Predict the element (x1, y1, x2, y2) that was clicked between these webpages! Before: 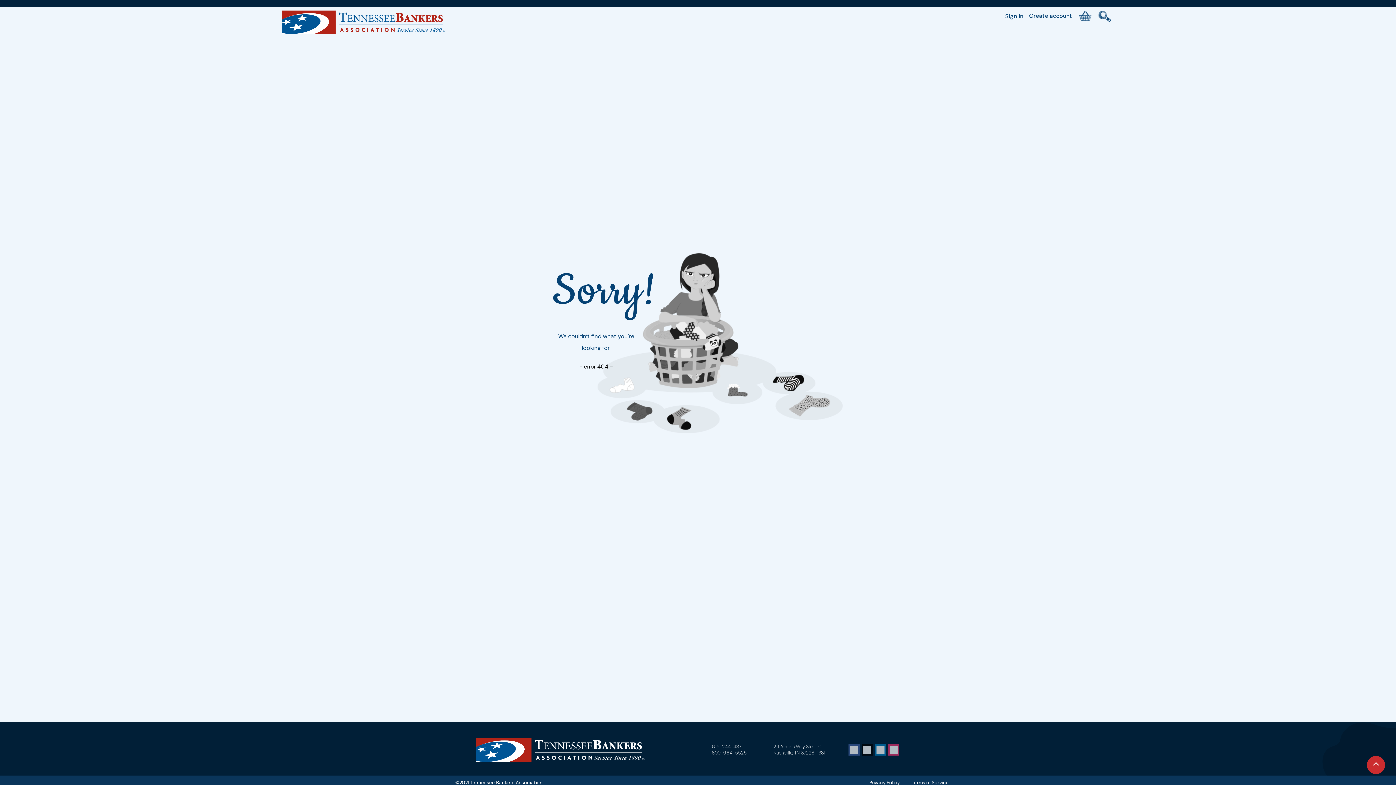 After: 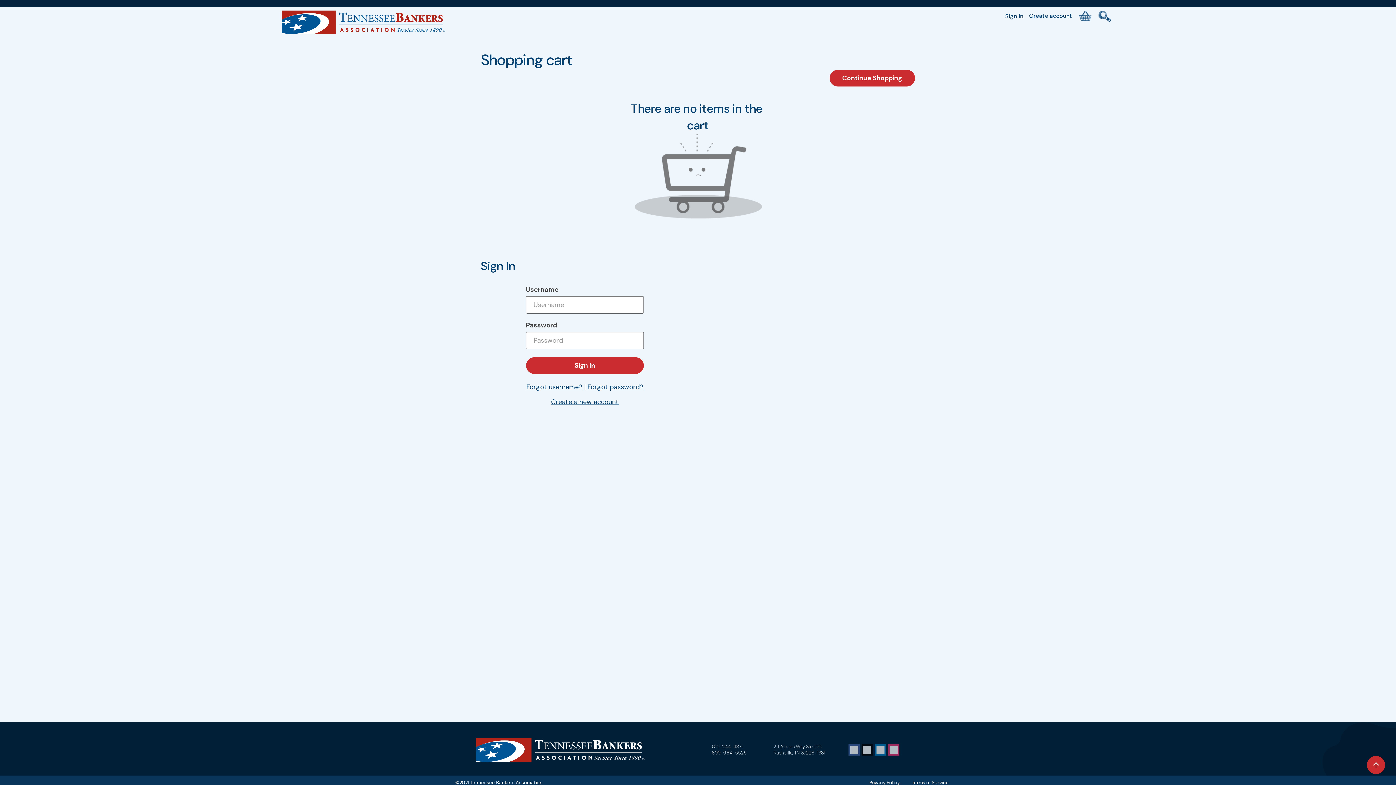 Action: label: Cart bbox: (1076, 6, 1094, 25)